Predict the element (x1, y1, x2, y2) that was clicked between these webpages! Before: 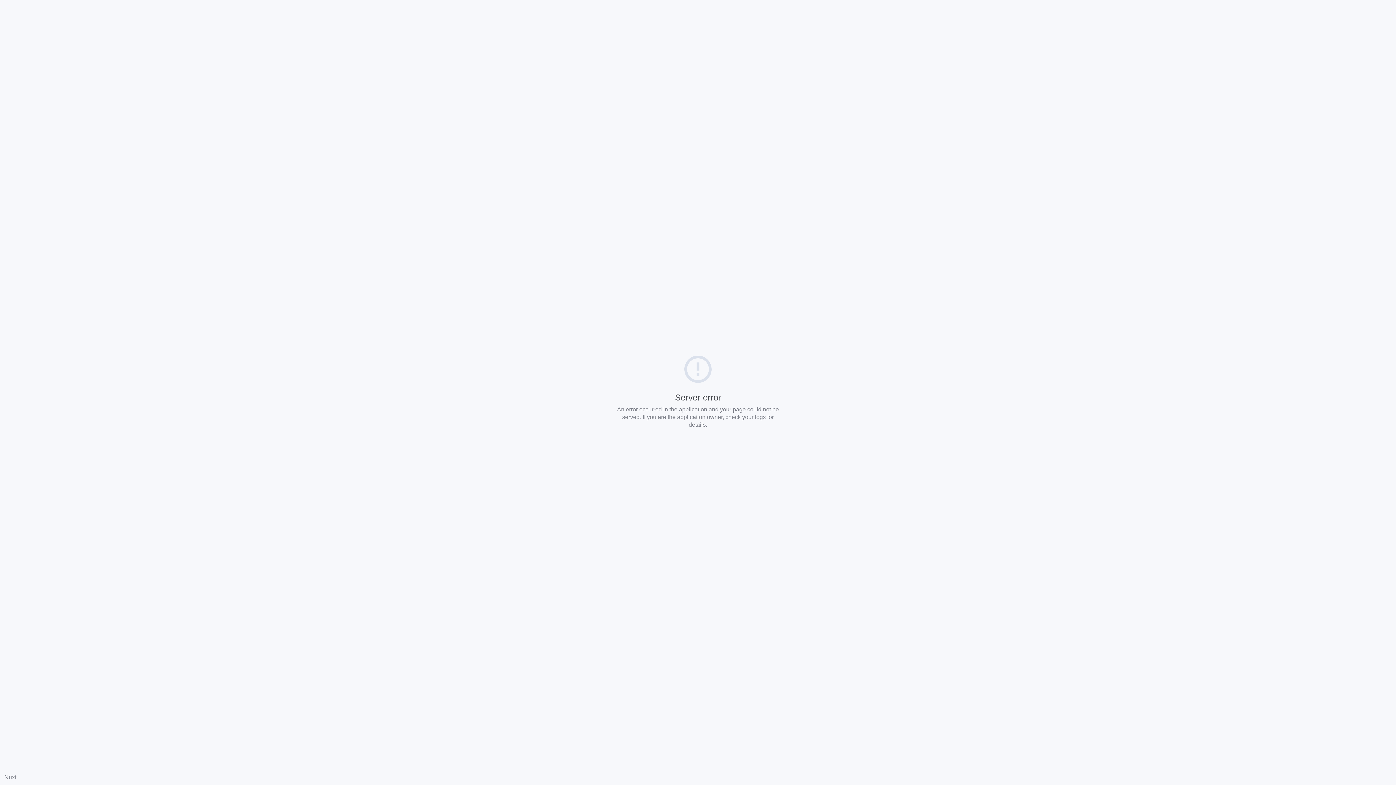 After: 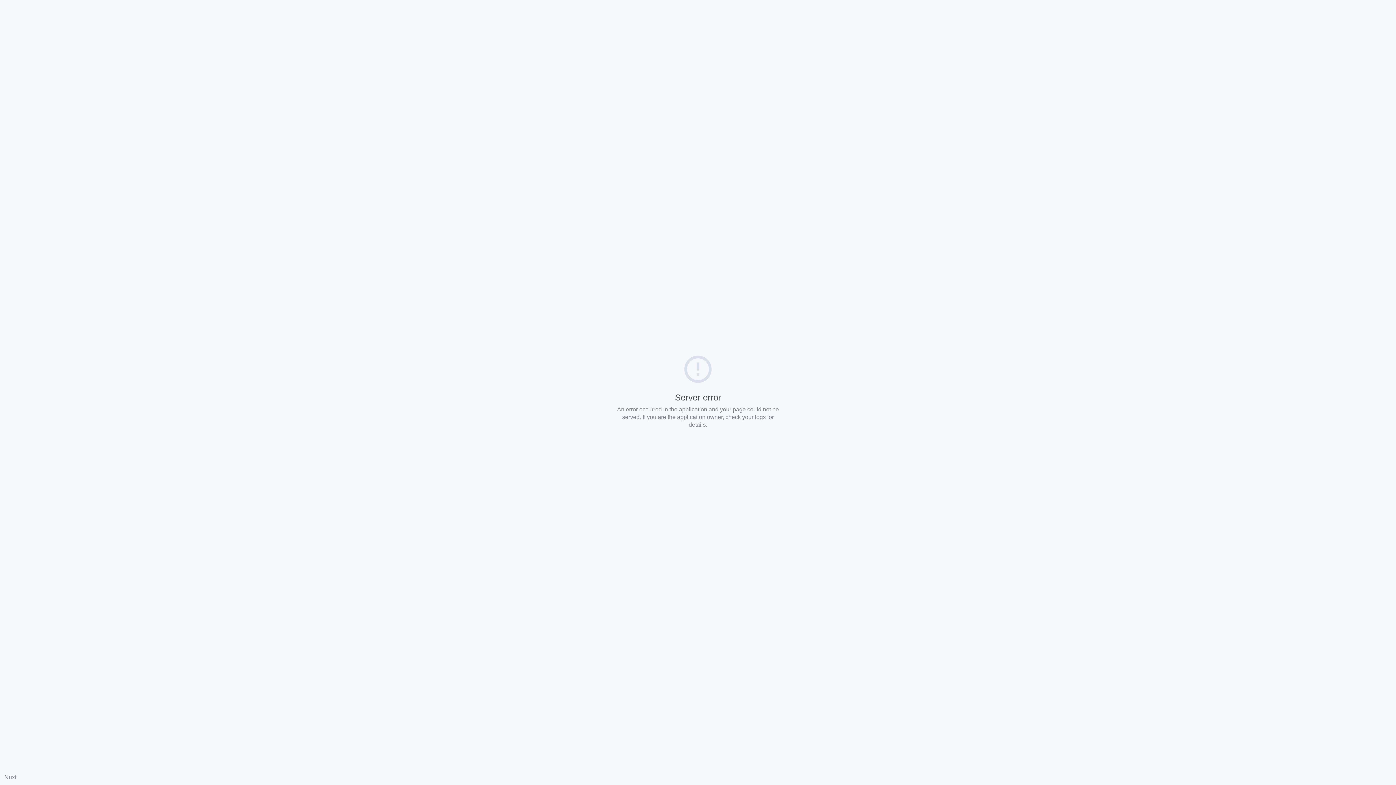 Action: label: Nuxt bbox: (4, 774, 16, 780)